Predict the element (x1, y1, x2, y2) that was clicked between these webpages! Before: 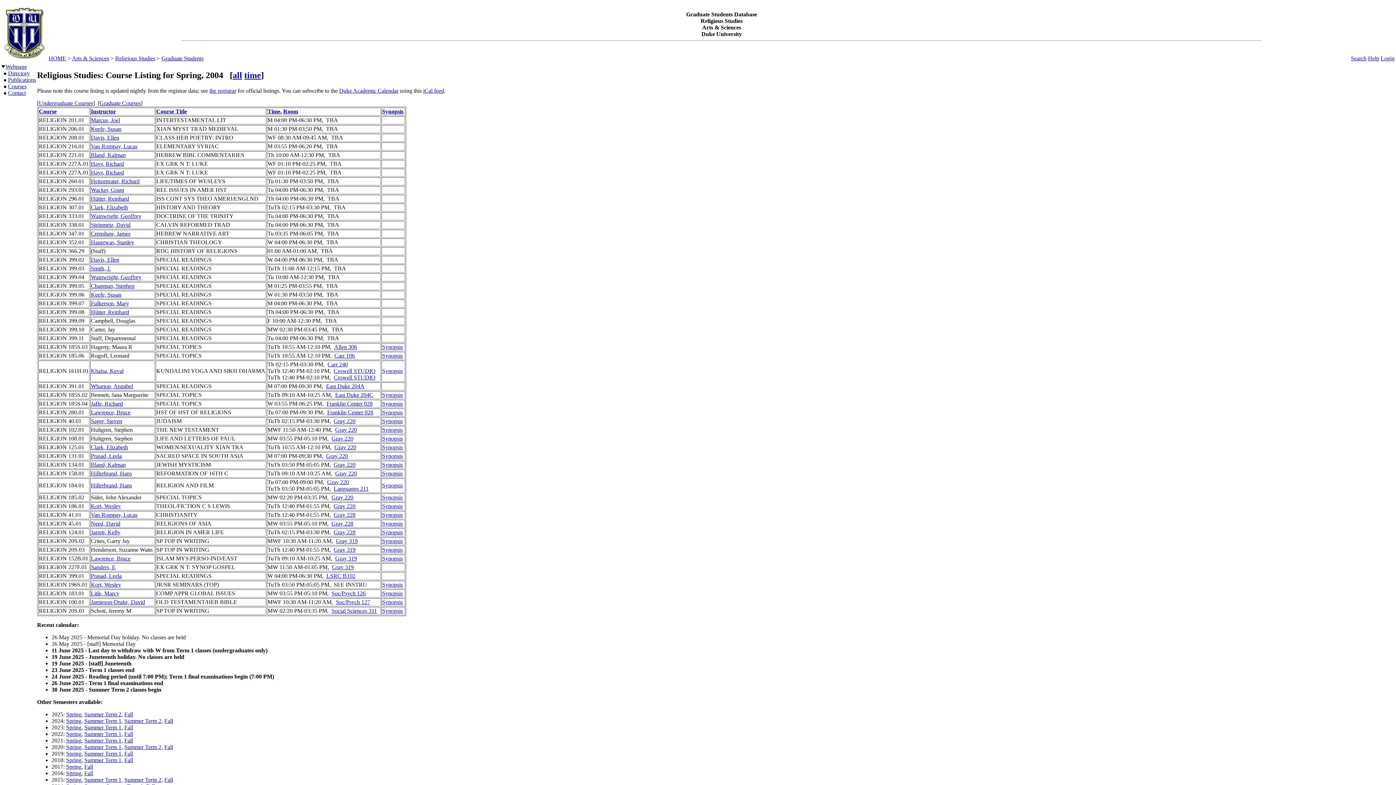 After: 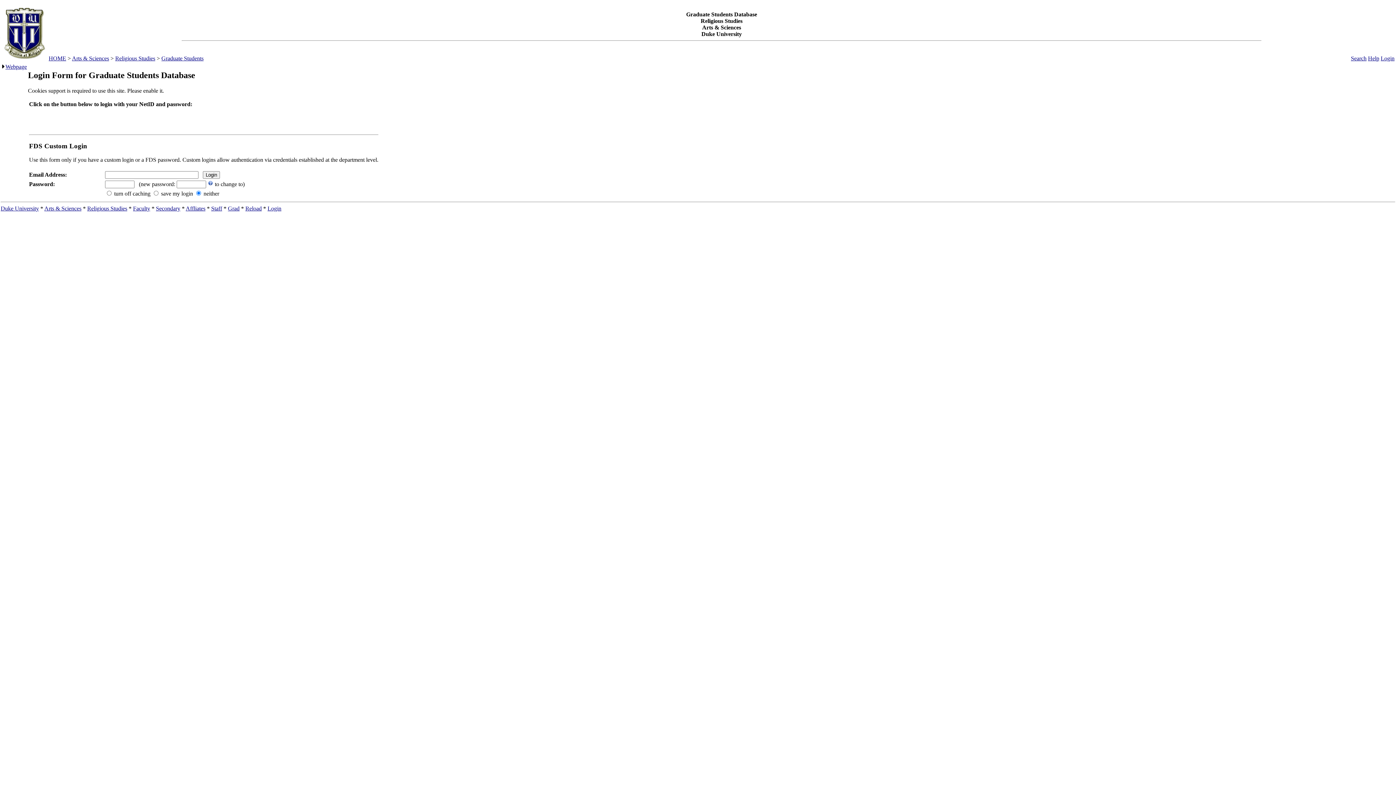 Action: label: Login bbox: (1381, 55, 1394, 61)